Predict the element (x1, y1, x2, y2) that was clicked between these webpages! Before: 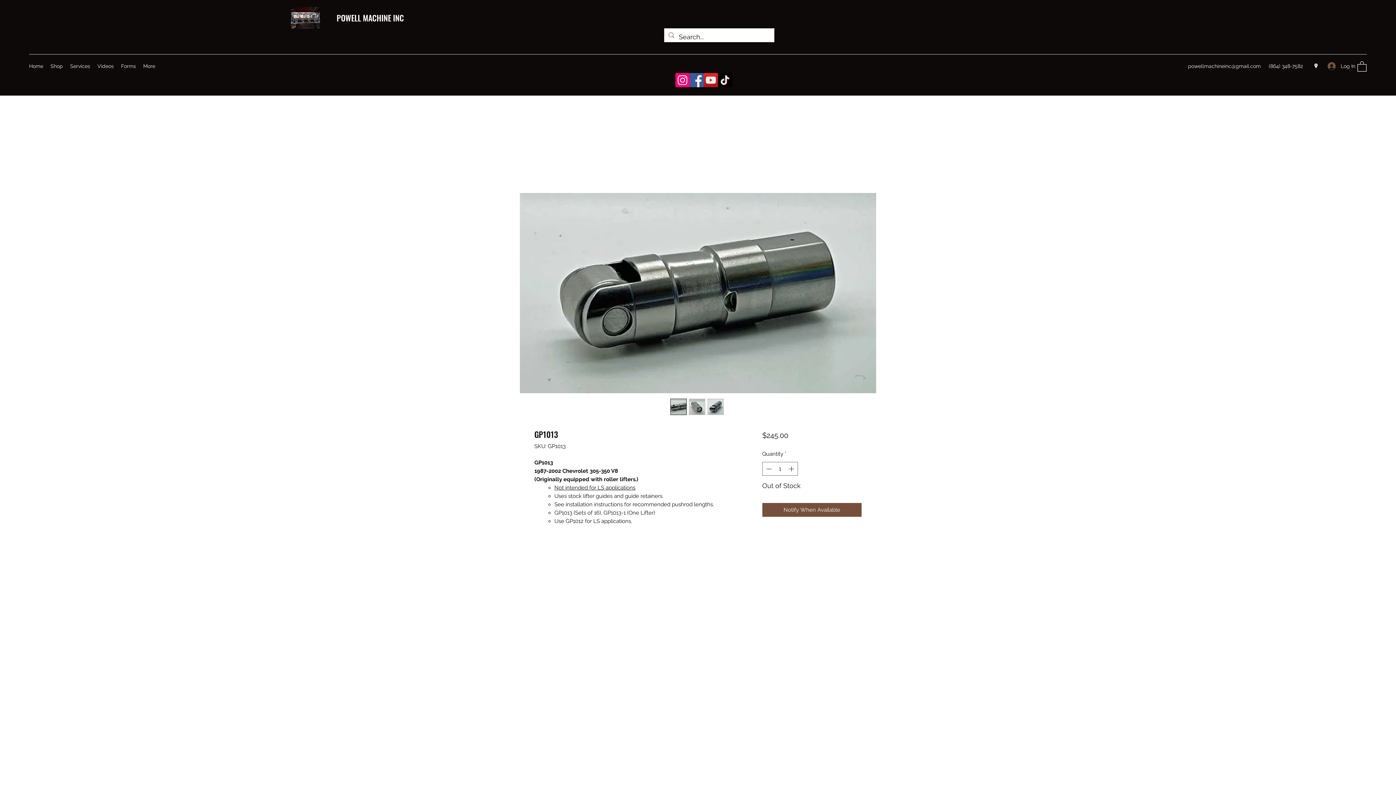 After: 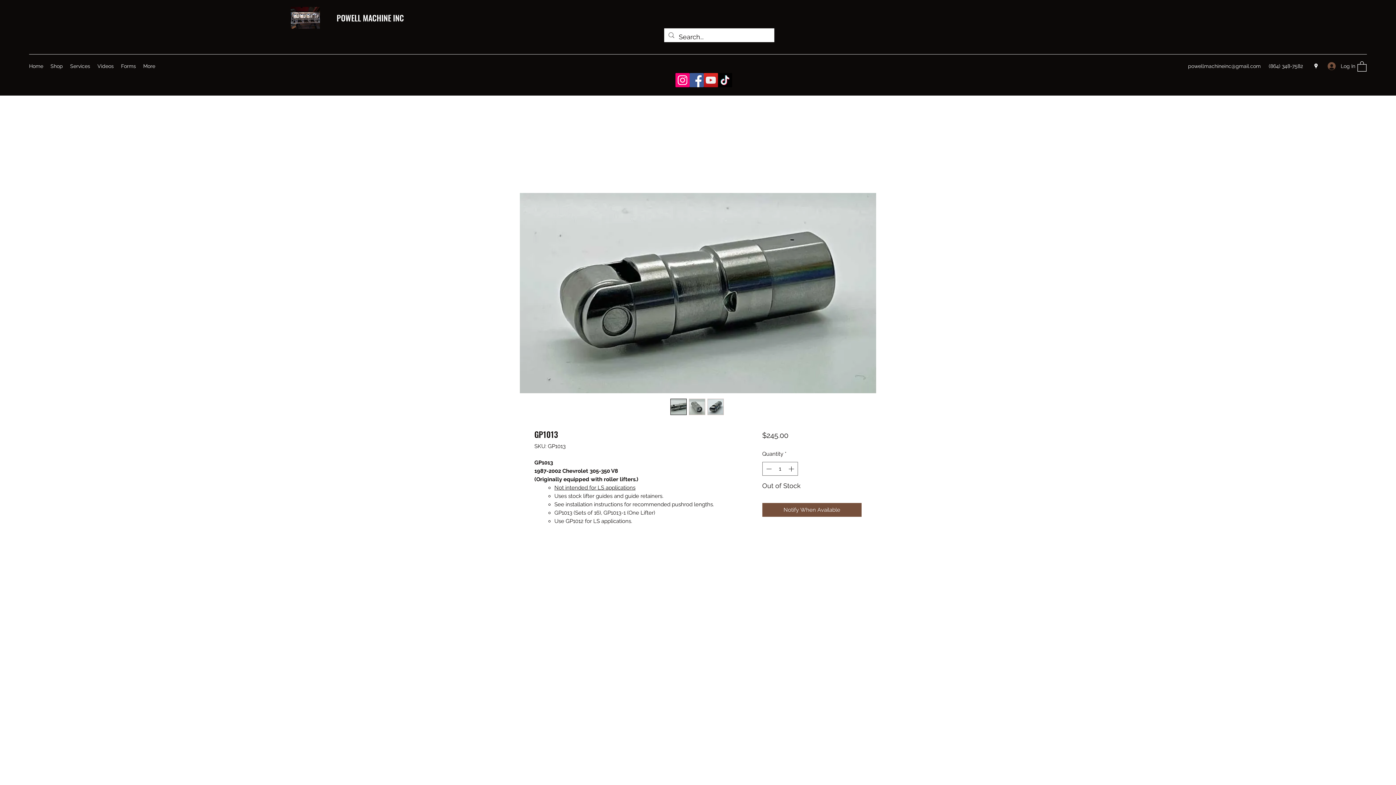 Action: bbox: (707, 398, 723, 415)